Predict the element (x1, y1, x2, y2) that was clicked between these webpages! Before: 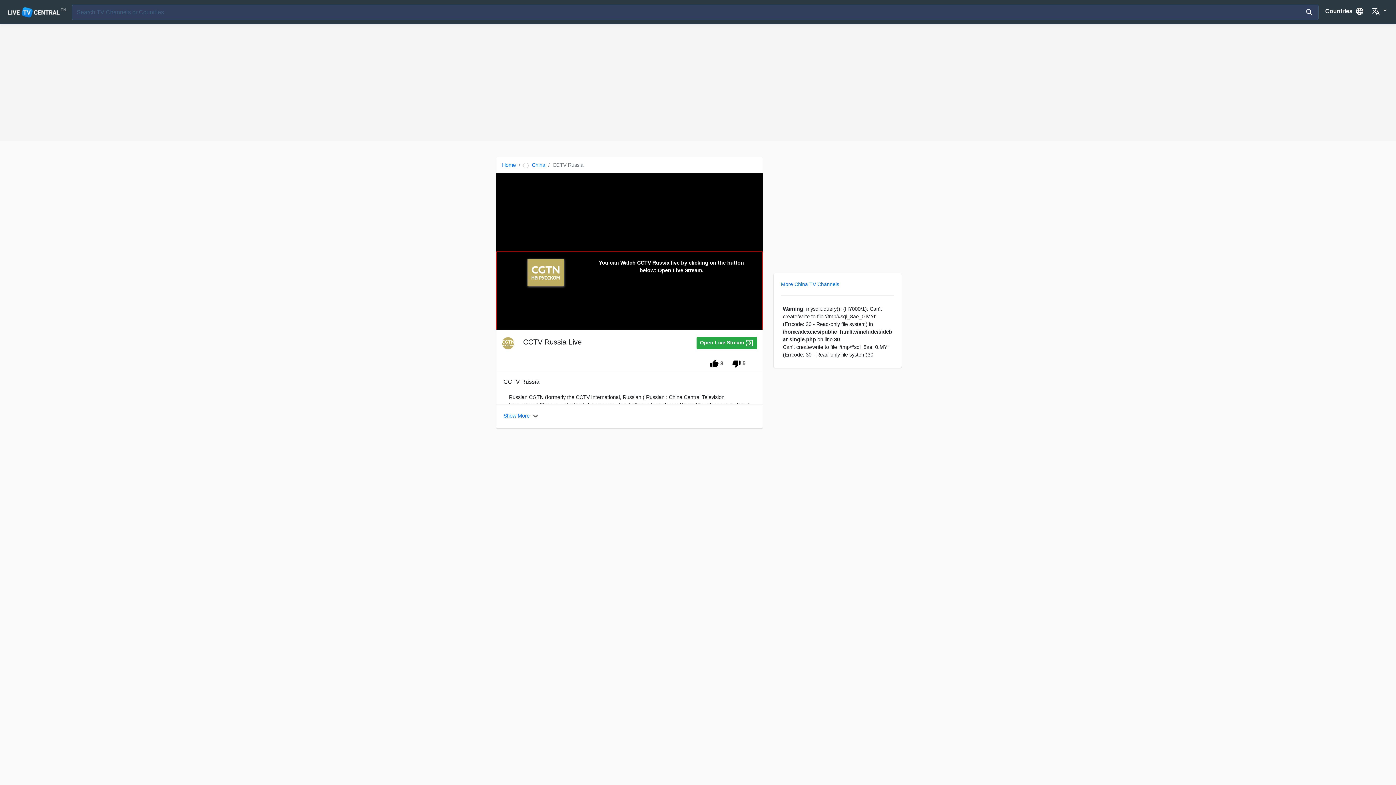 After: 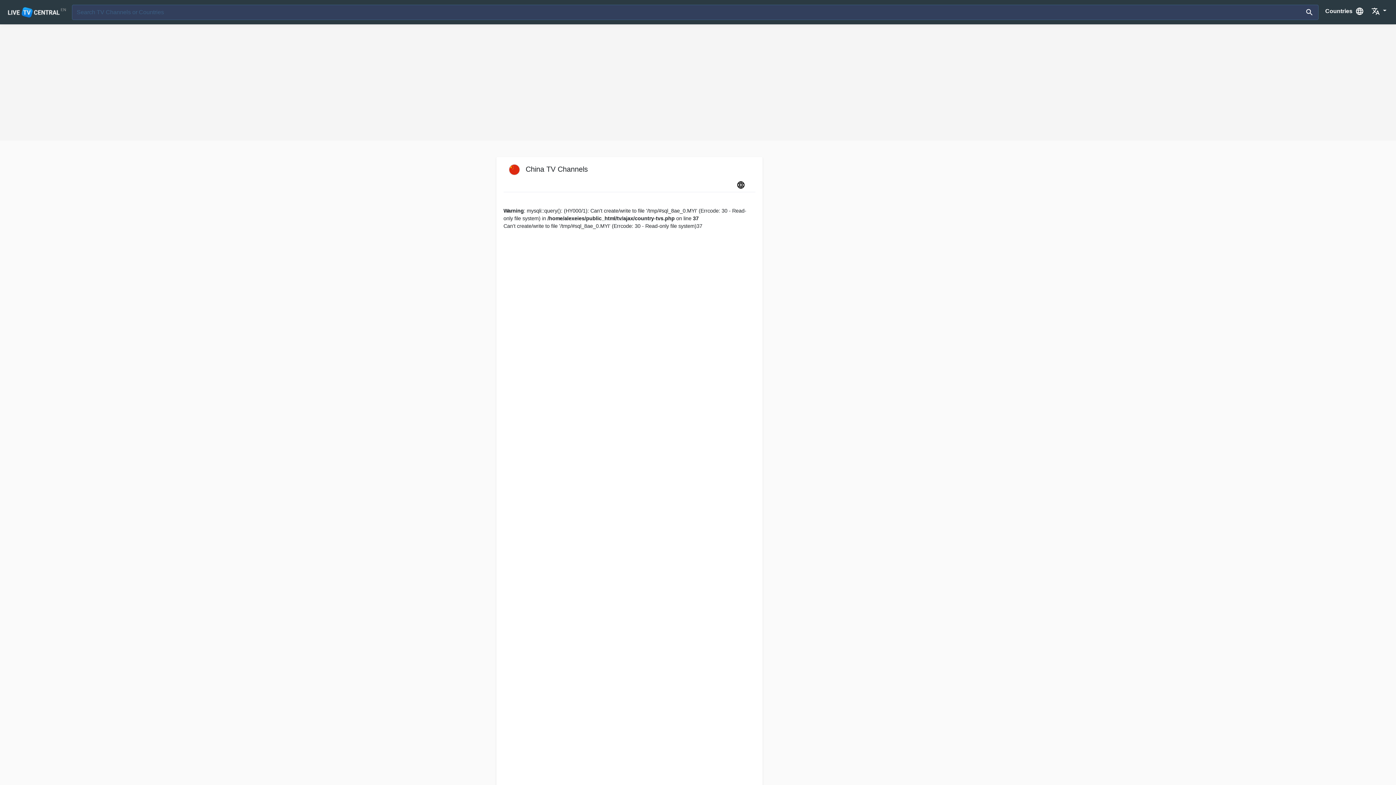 Action: label: More China TV Channels bbox: (781, 280, 839, 288)